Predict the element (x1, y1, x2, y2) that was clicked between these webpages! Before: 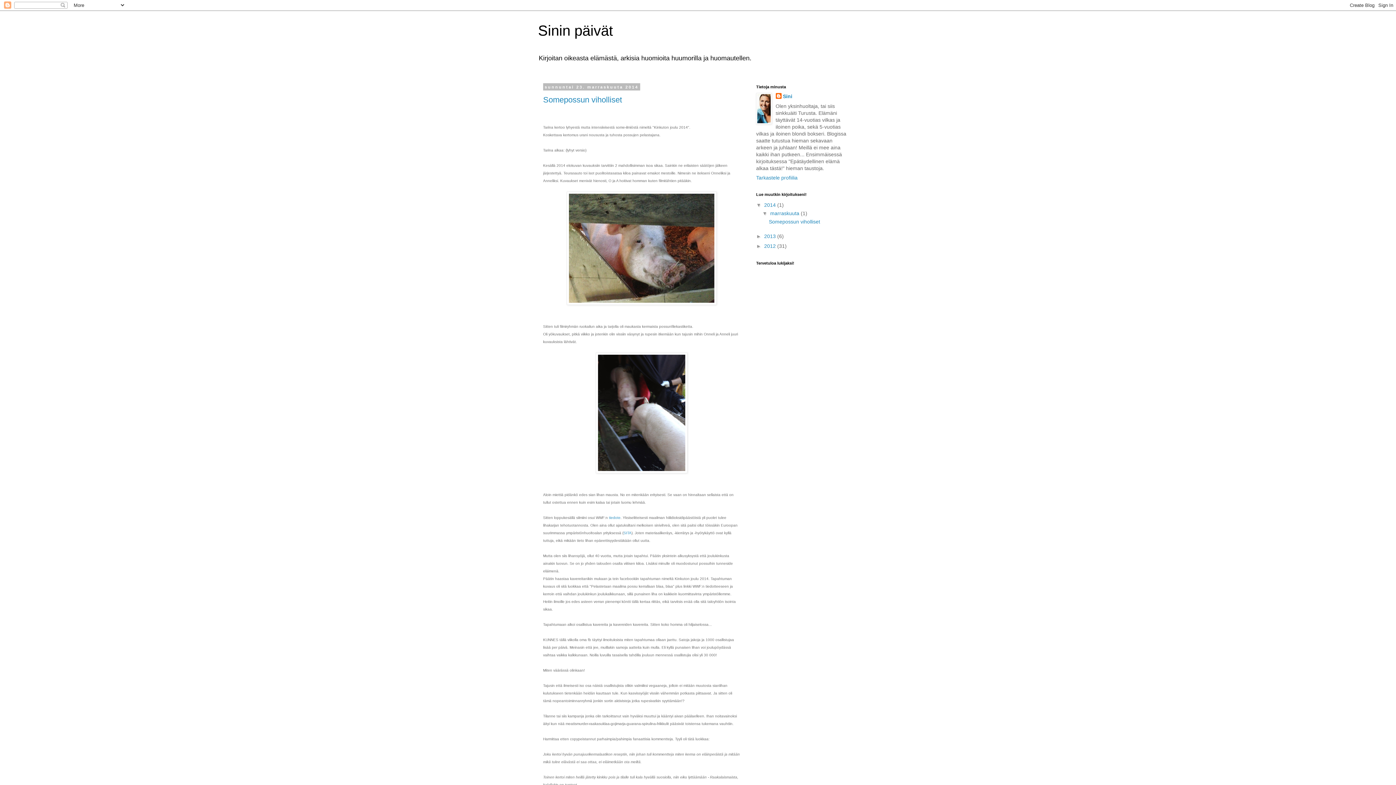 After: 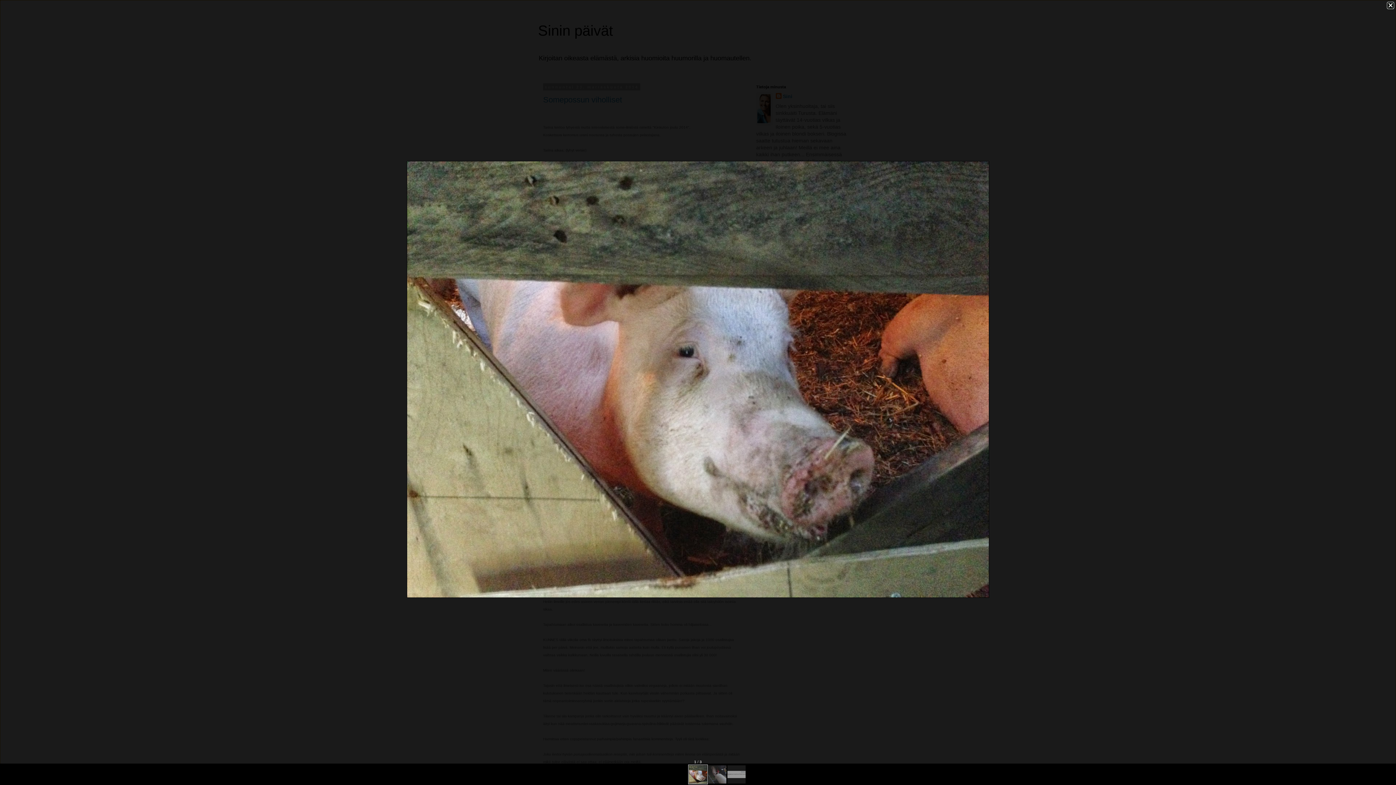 Action: bbox: (566, 299, 716, 306)